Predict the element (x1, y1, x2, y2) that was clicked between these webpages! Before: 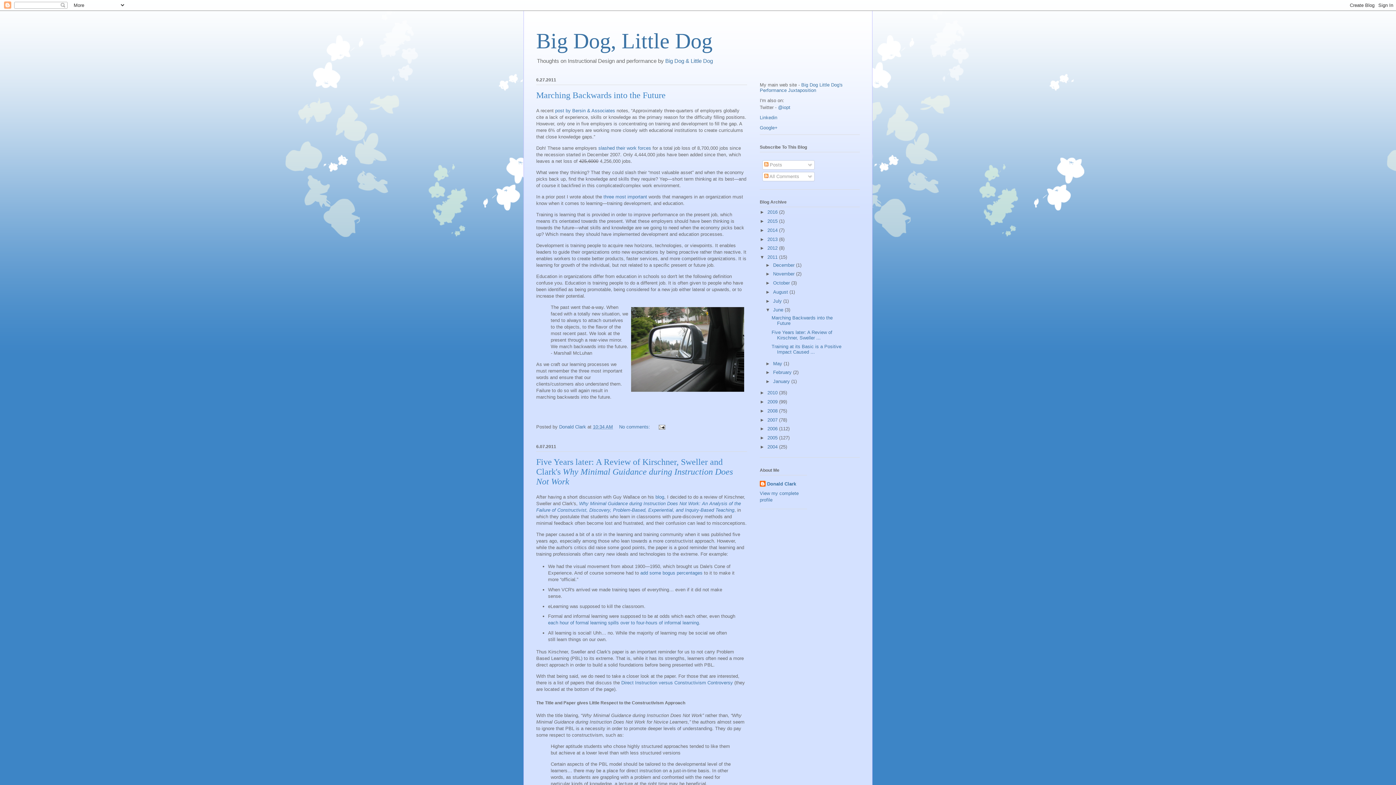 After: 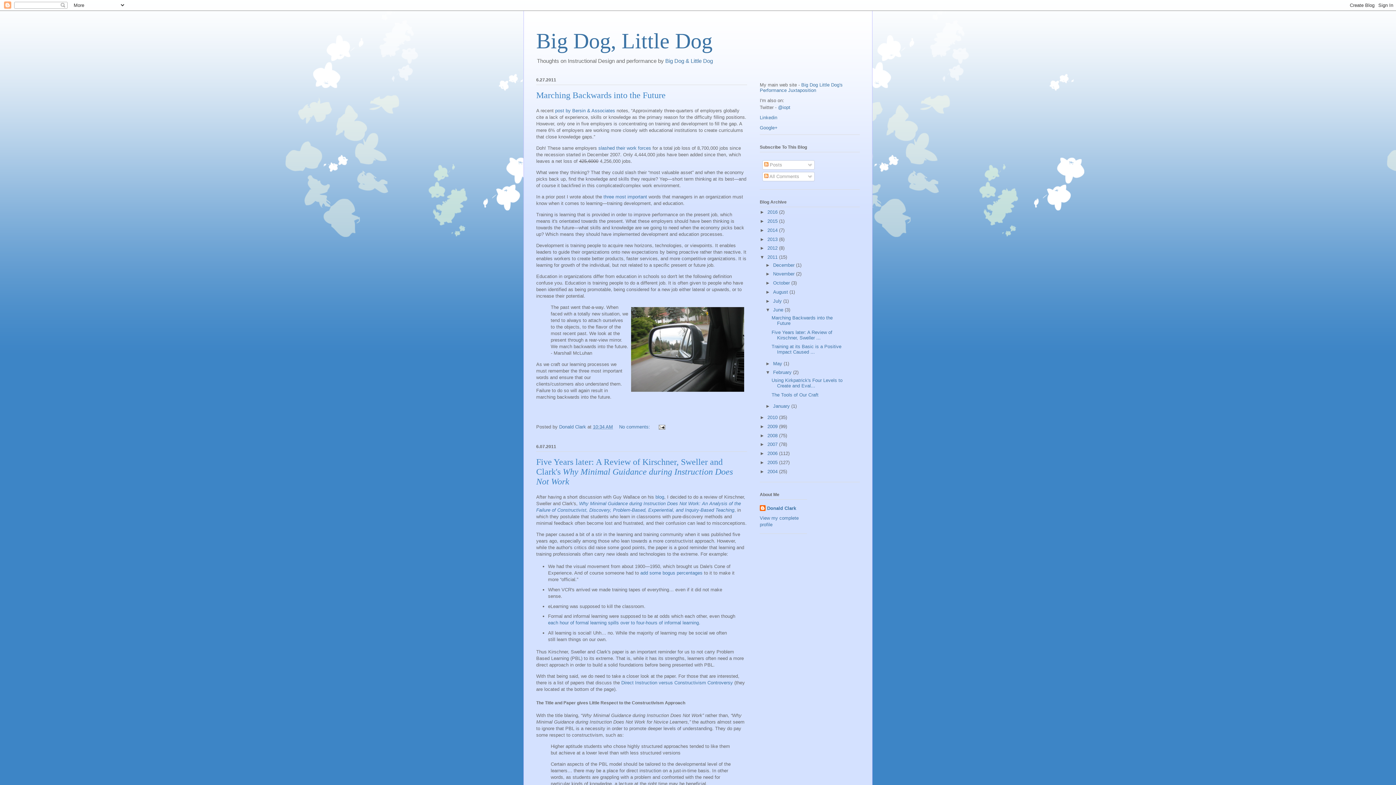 Action: label: ►   bbox: (765, 369, 773, 375)